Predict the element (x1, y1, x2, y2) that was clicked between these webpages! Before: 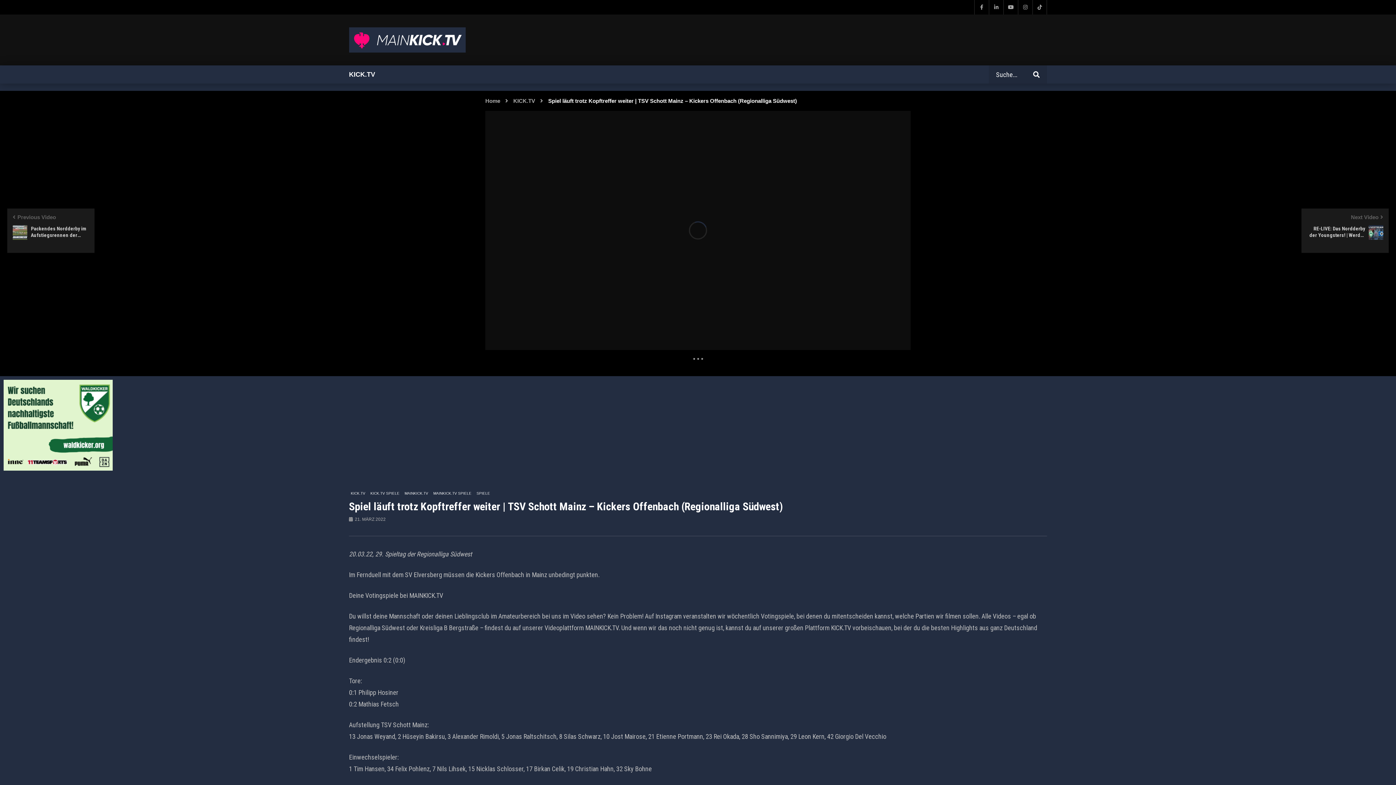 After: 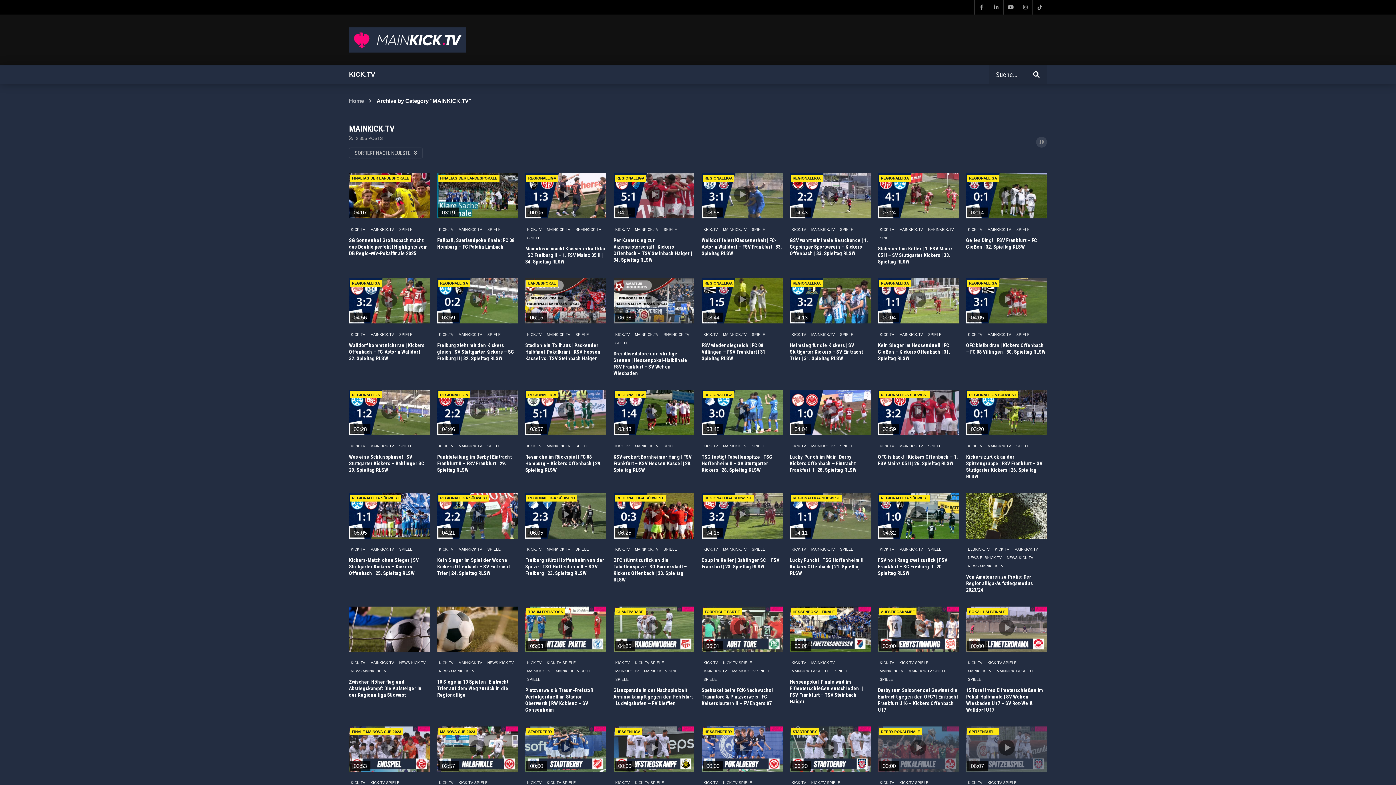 Action: label: MAINKICK.TV bbox: (402, 490, 430, 497)